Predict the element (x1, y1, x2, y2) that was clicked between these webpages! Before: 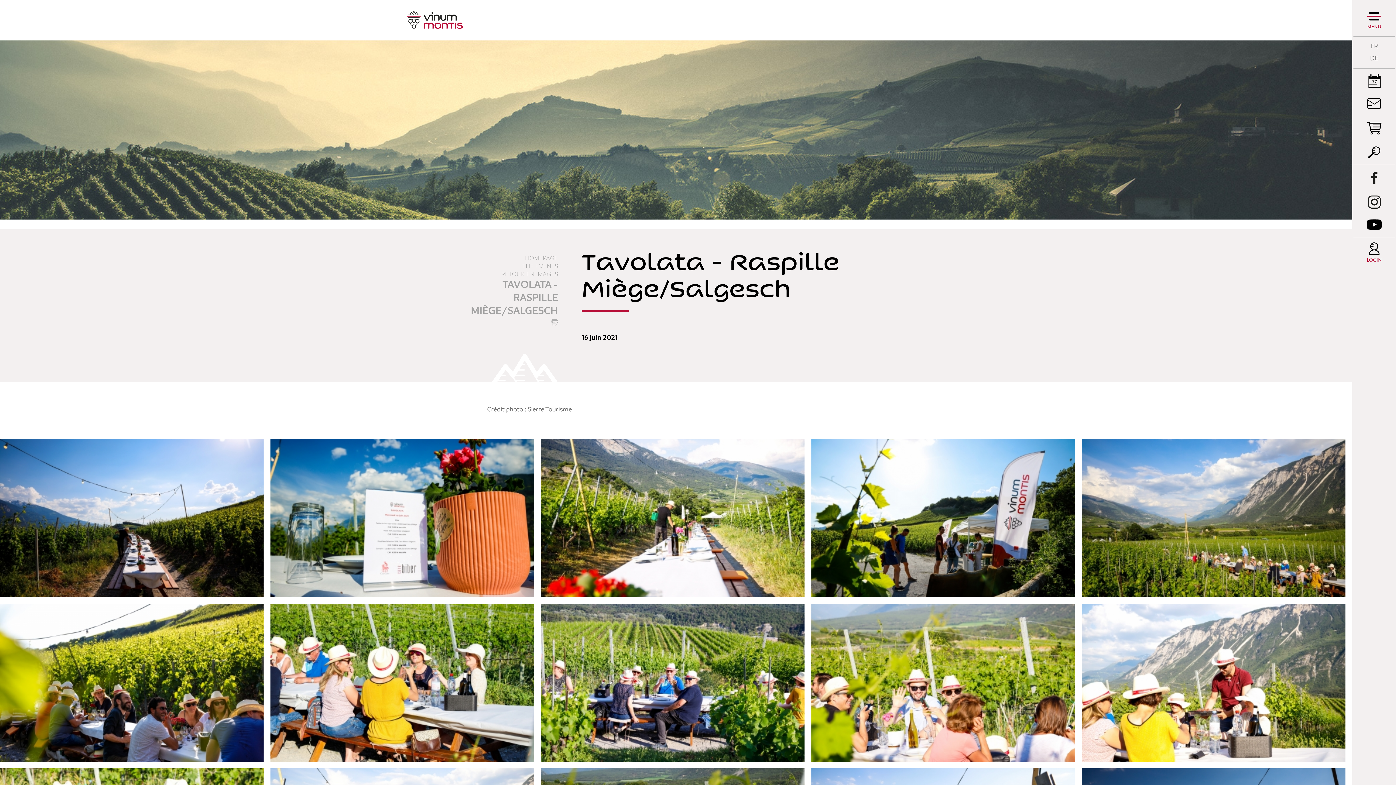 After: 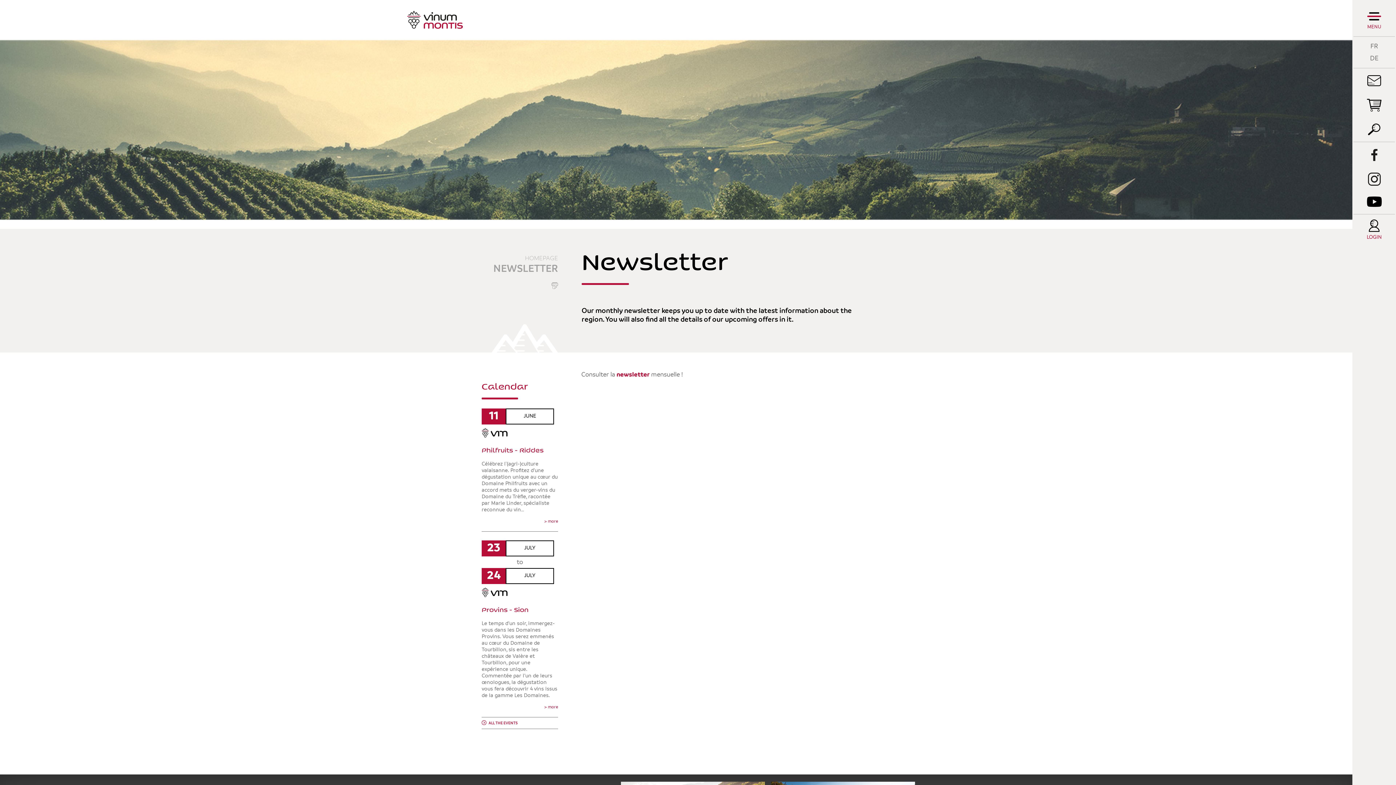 Action: bbox: (1352, 92, 1396, 114)